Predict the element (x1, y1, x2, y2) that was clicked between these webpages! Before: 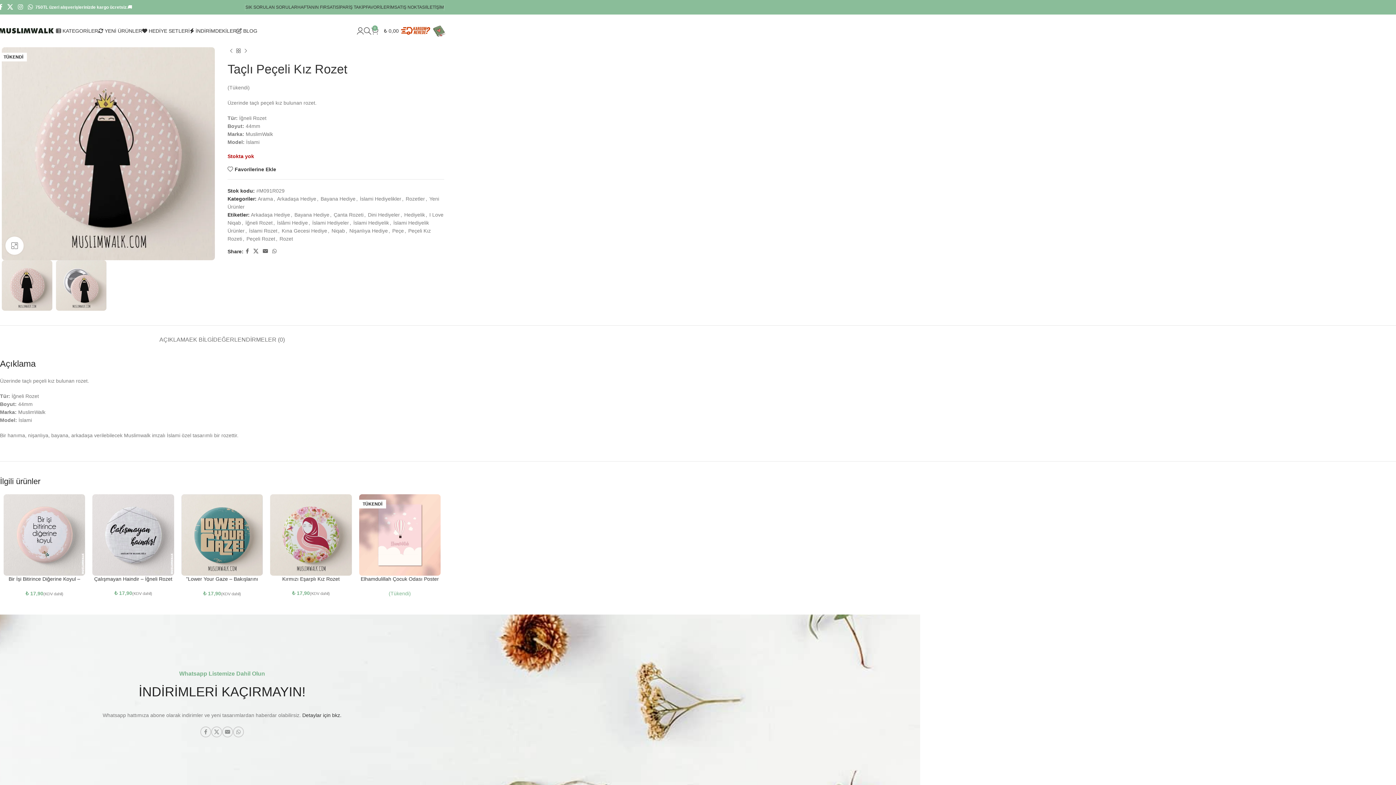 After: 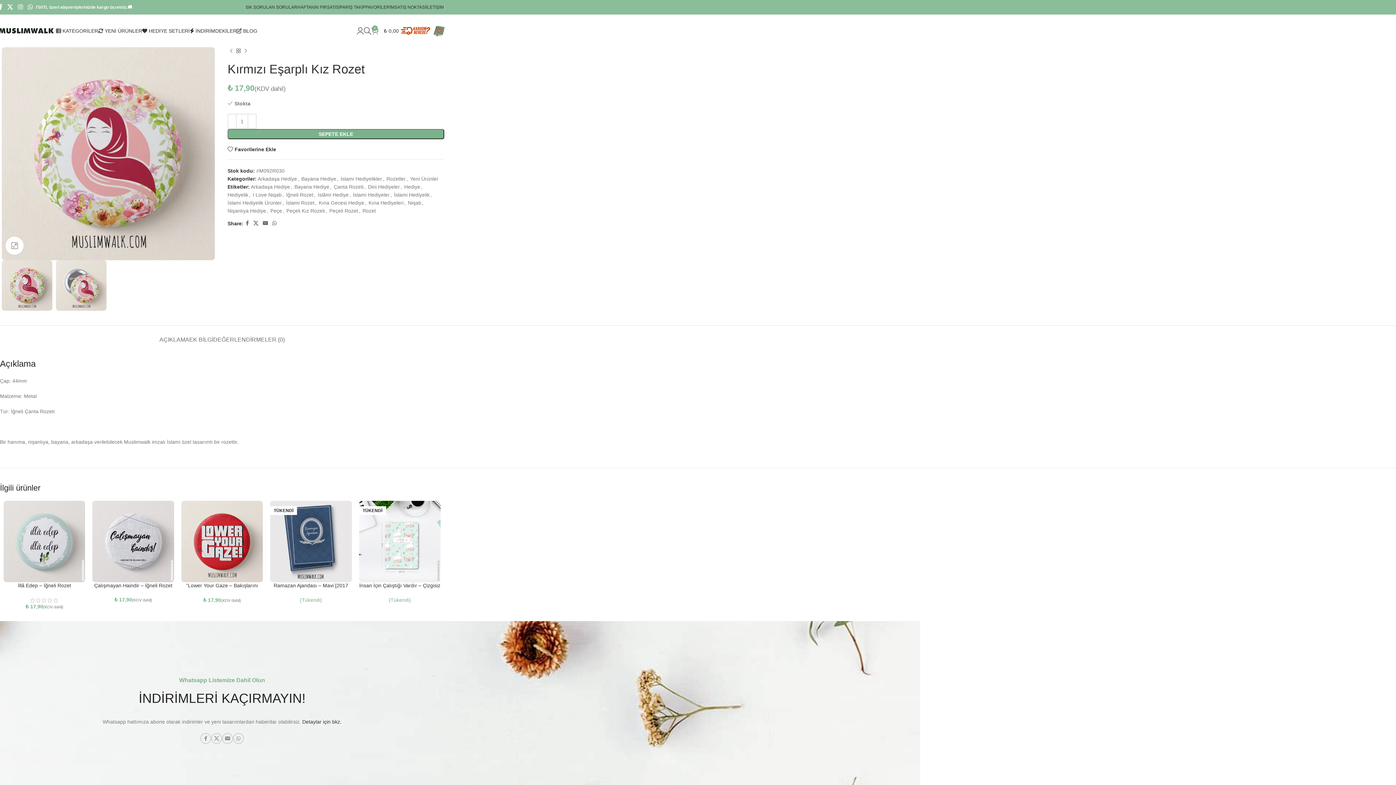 Action: bbox: (270, 494, 351, 576)